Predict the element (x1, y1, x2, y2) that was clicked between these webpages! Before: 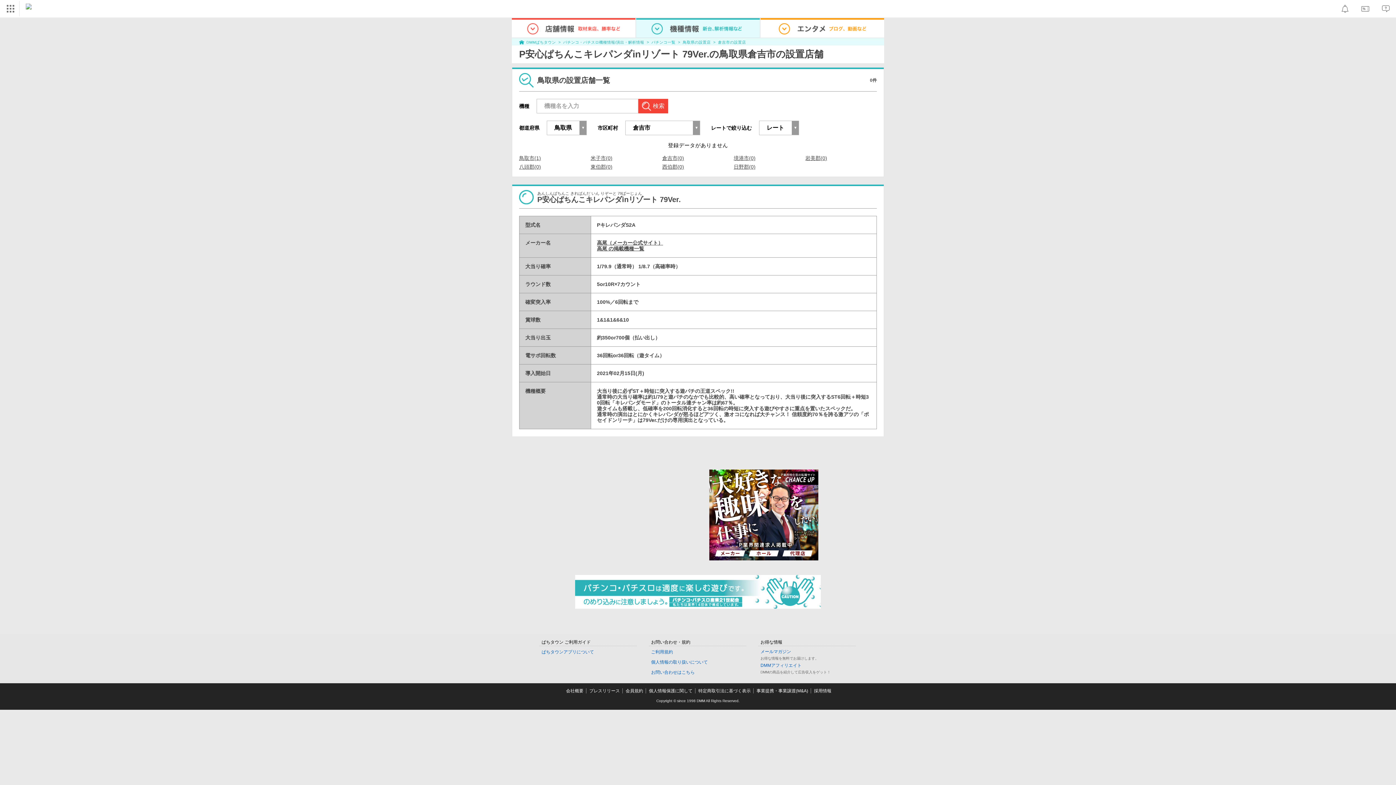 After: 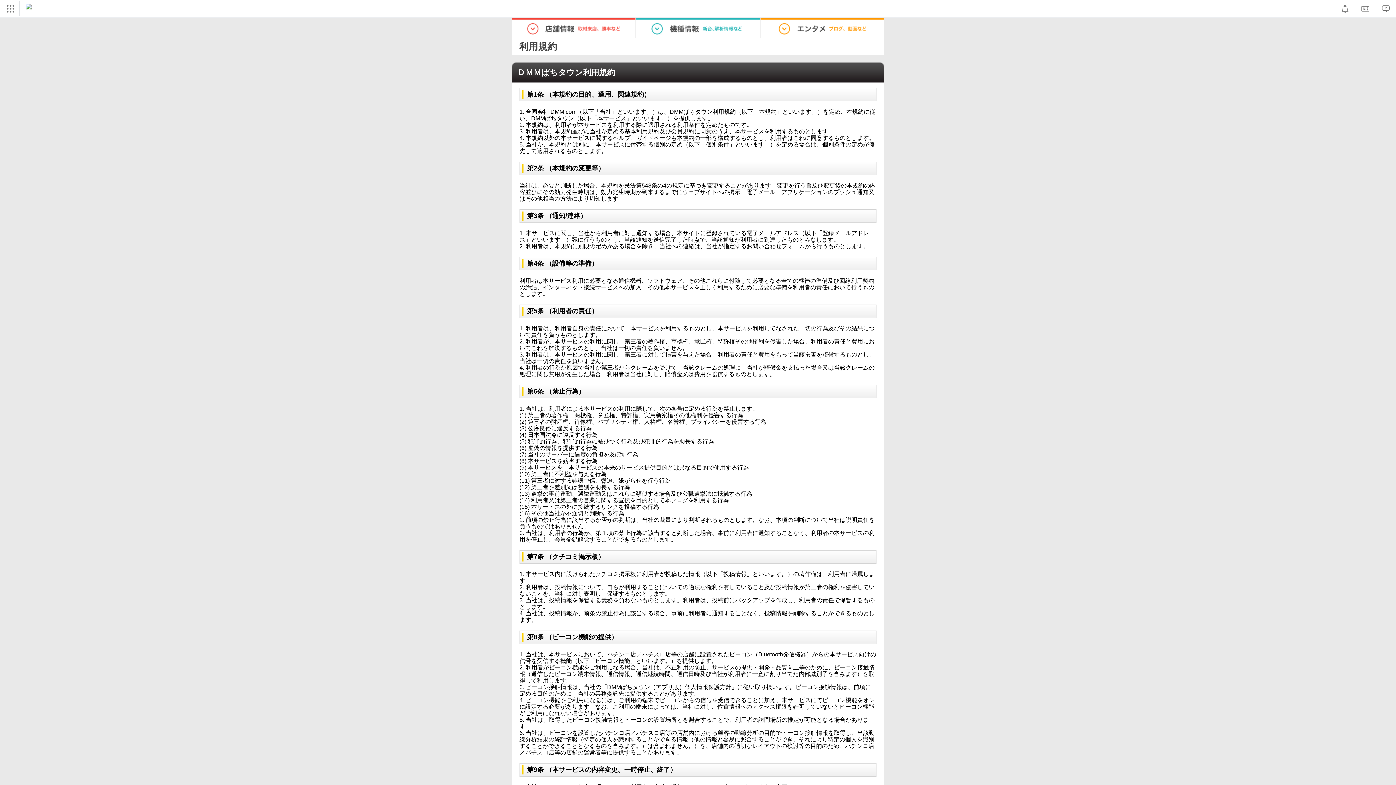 Action: bbox: (651, 649, 673, 654) label: ご利用規約